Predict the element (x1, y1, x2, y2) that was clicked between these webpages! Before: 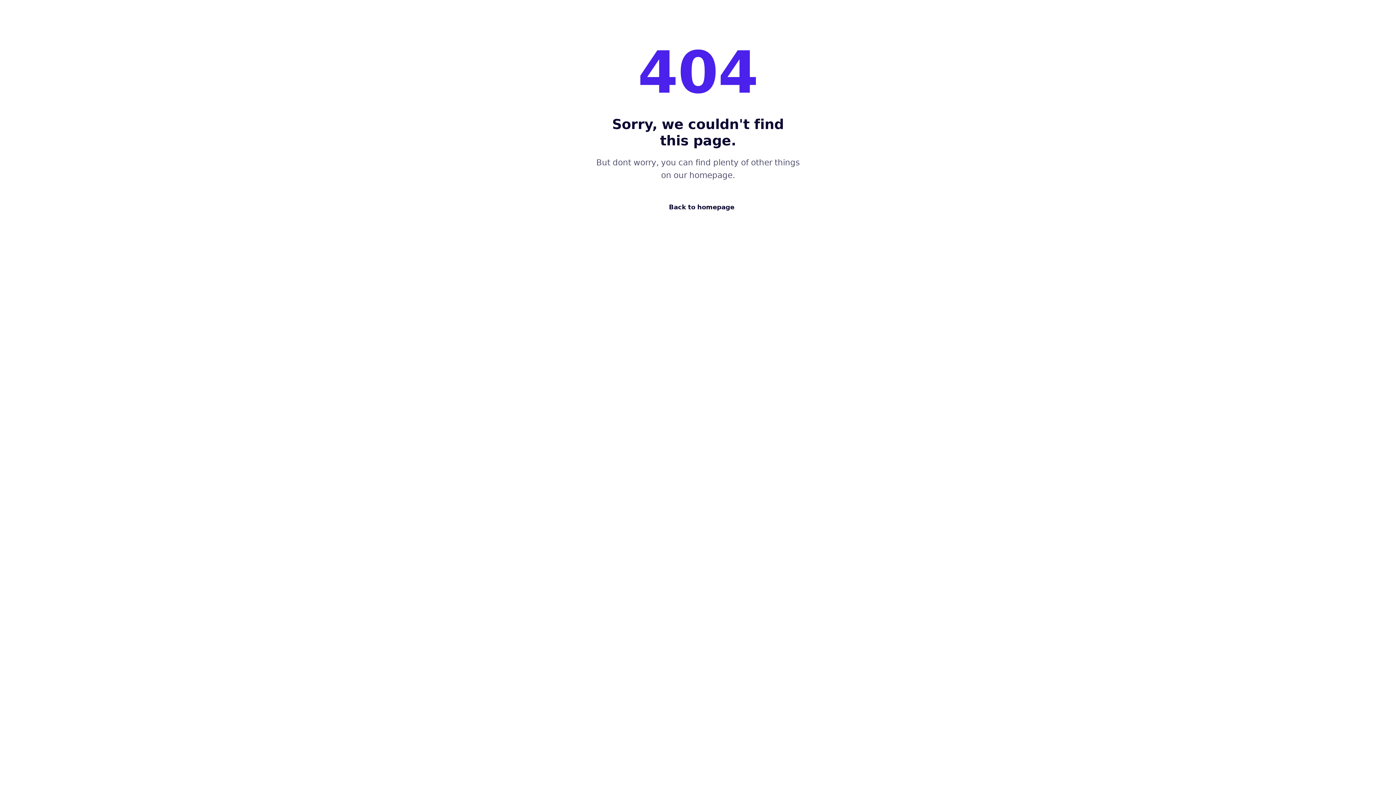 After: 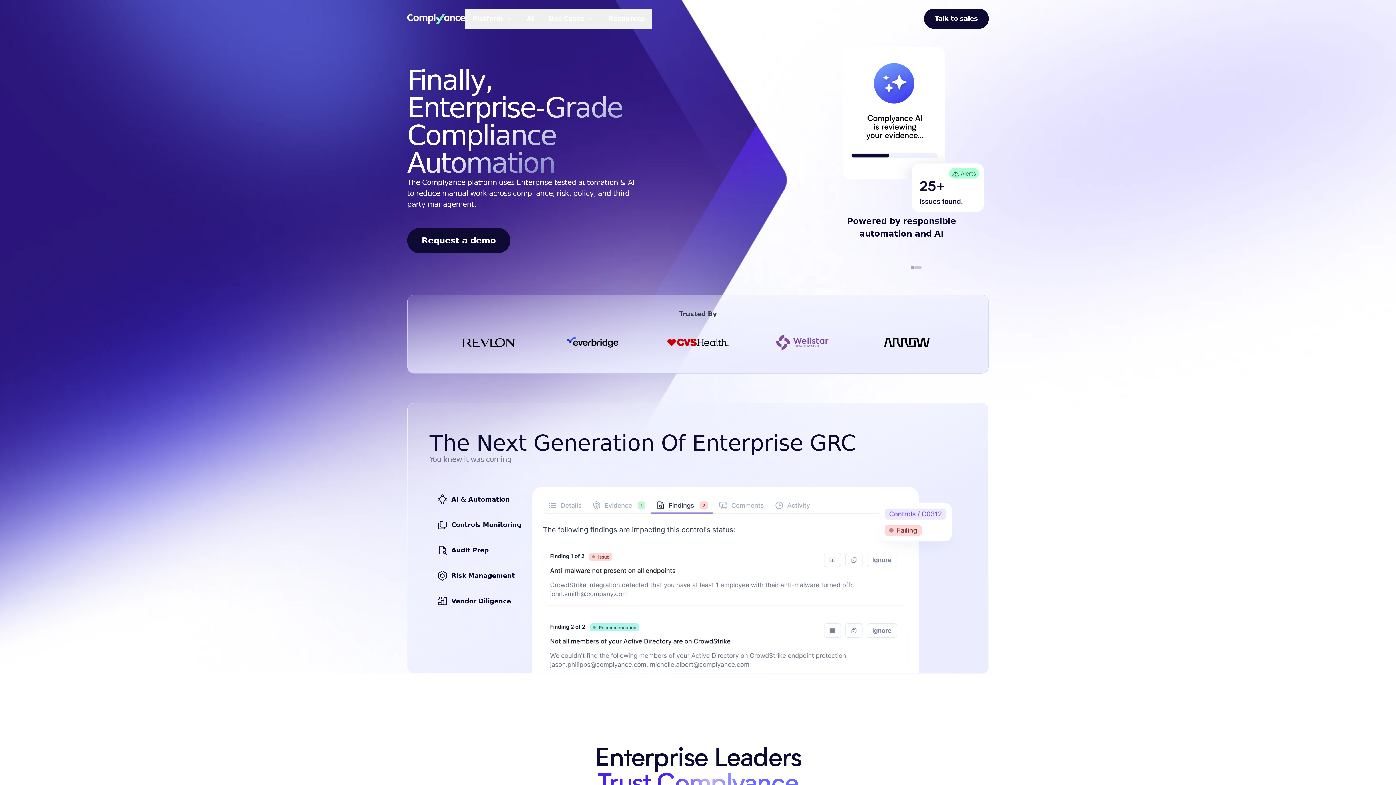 Action: label: Back to homepage bbox: (654, 196, 749, 218)